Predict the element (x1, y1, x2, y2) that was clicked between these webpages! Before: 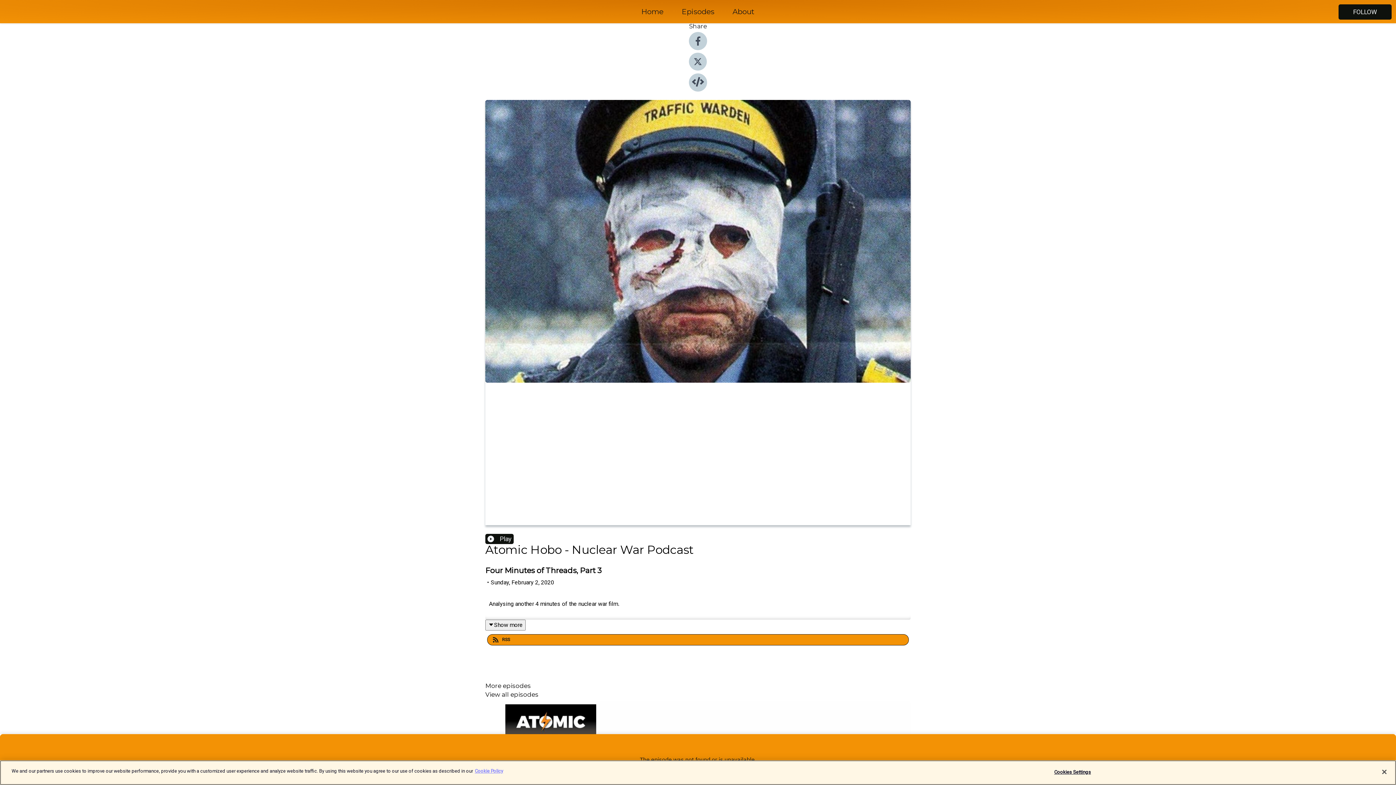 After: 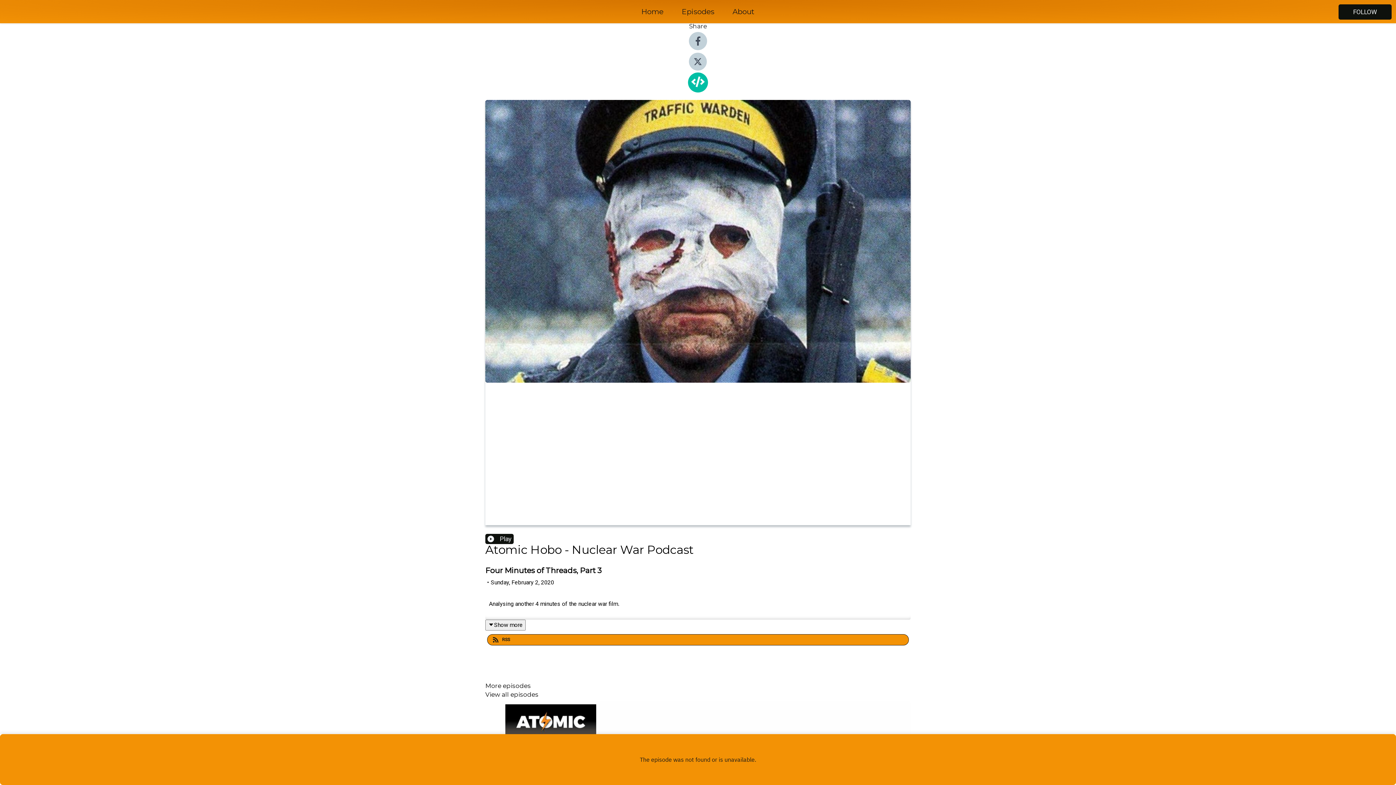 Action: bbox: (689, 86, 707, 93)